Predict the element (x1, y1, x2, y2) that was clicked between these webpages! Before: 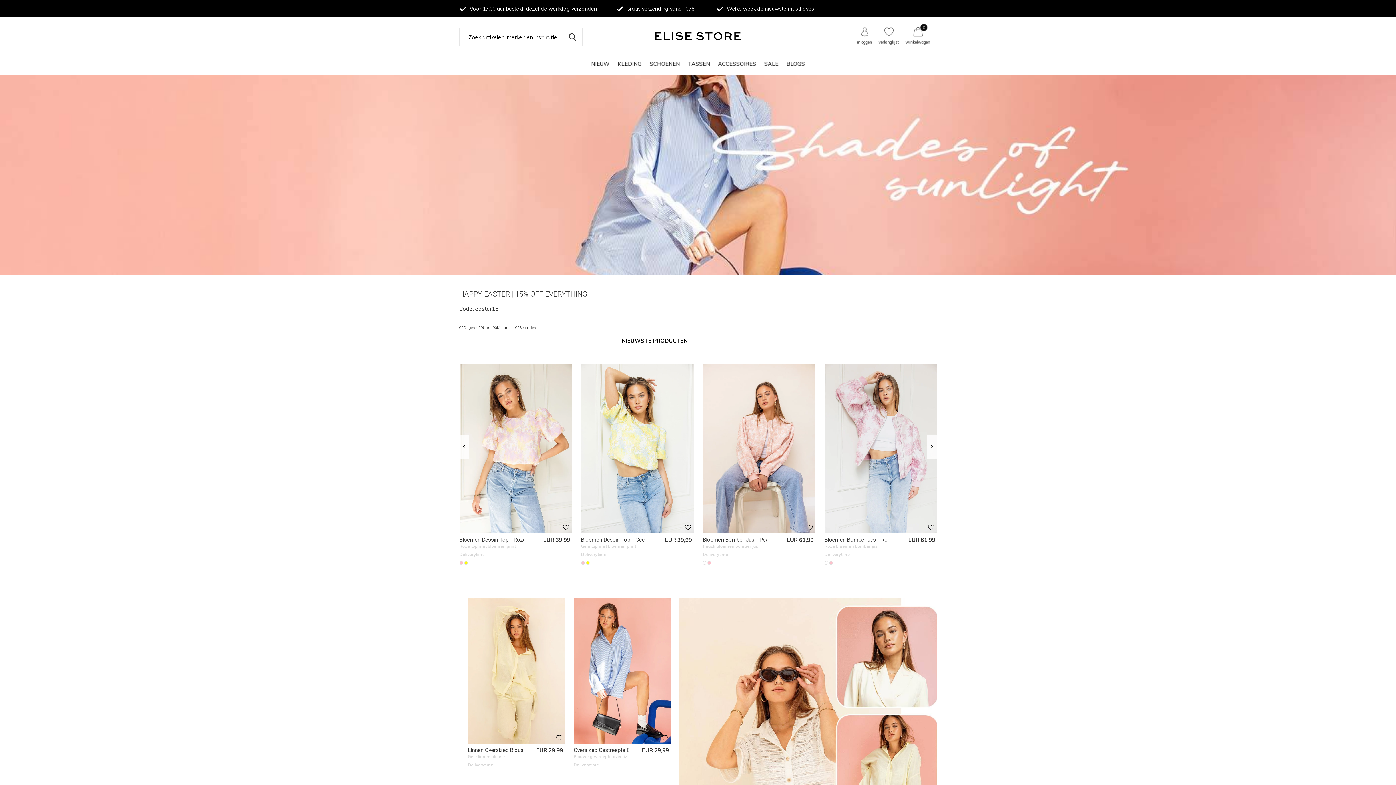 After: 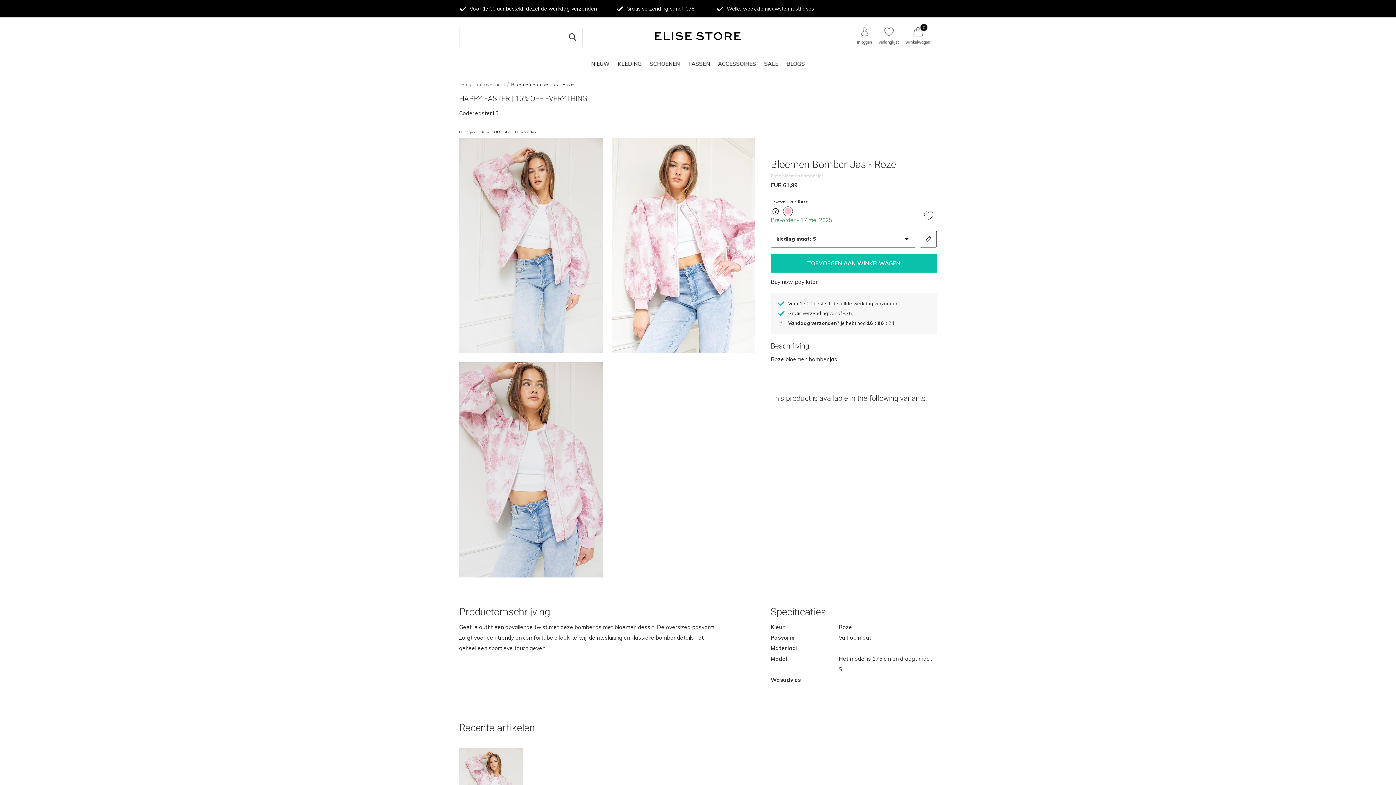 Action: label: Bloemen Bomber Jas - Roze bbox: (824, 536, 893, 543)